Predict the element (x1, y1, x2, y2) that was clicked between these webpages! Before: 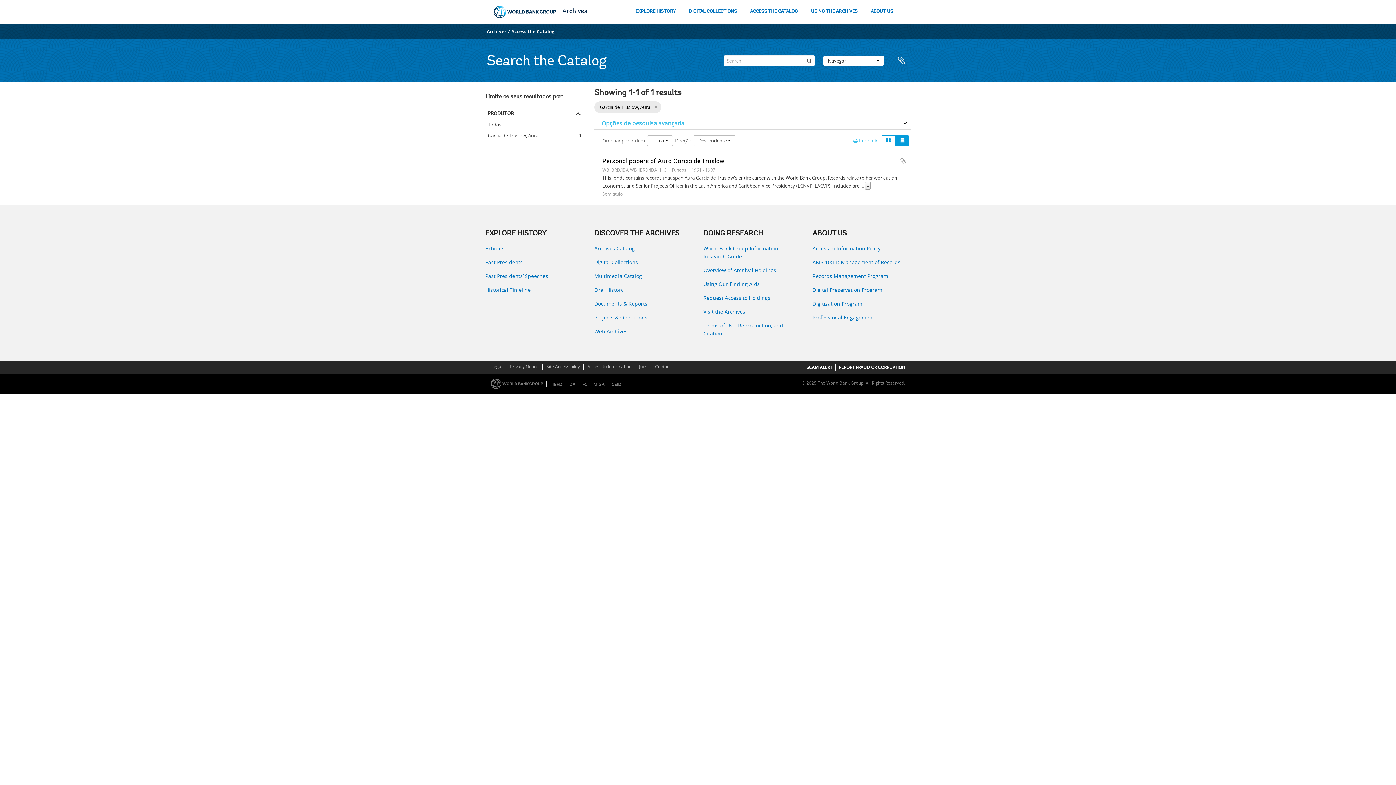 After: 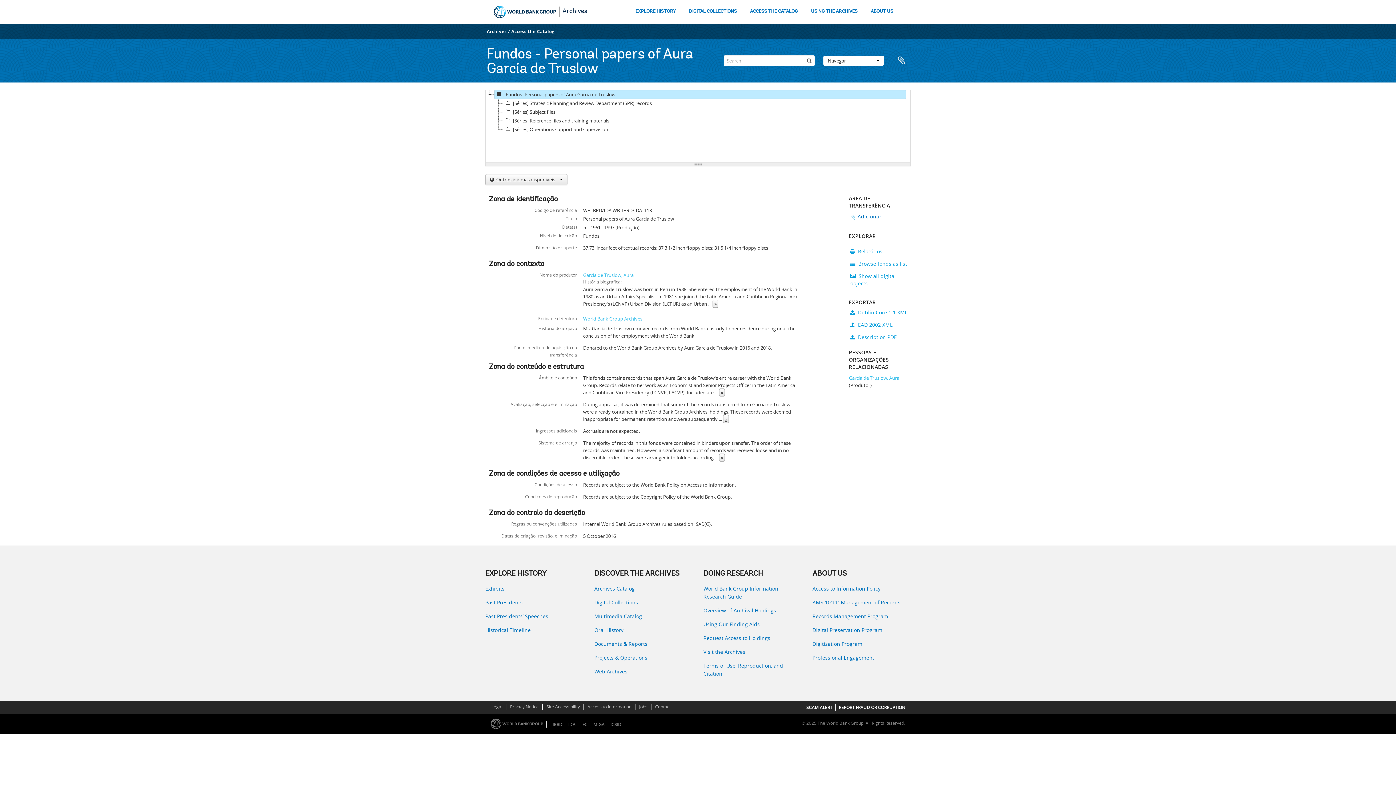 Action: label: Personal papers of Aura Garcia de Truslow bbox: (602, 158, 724, 165)